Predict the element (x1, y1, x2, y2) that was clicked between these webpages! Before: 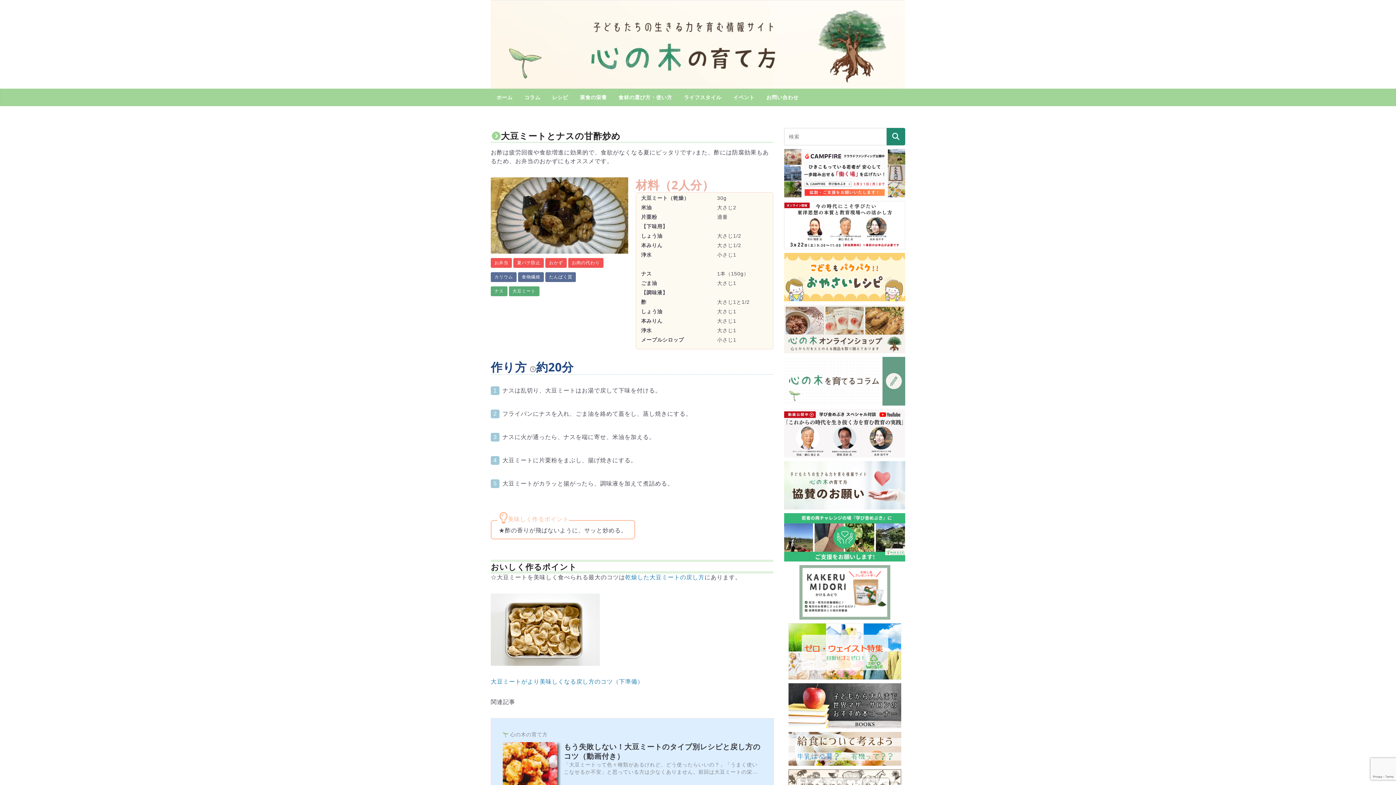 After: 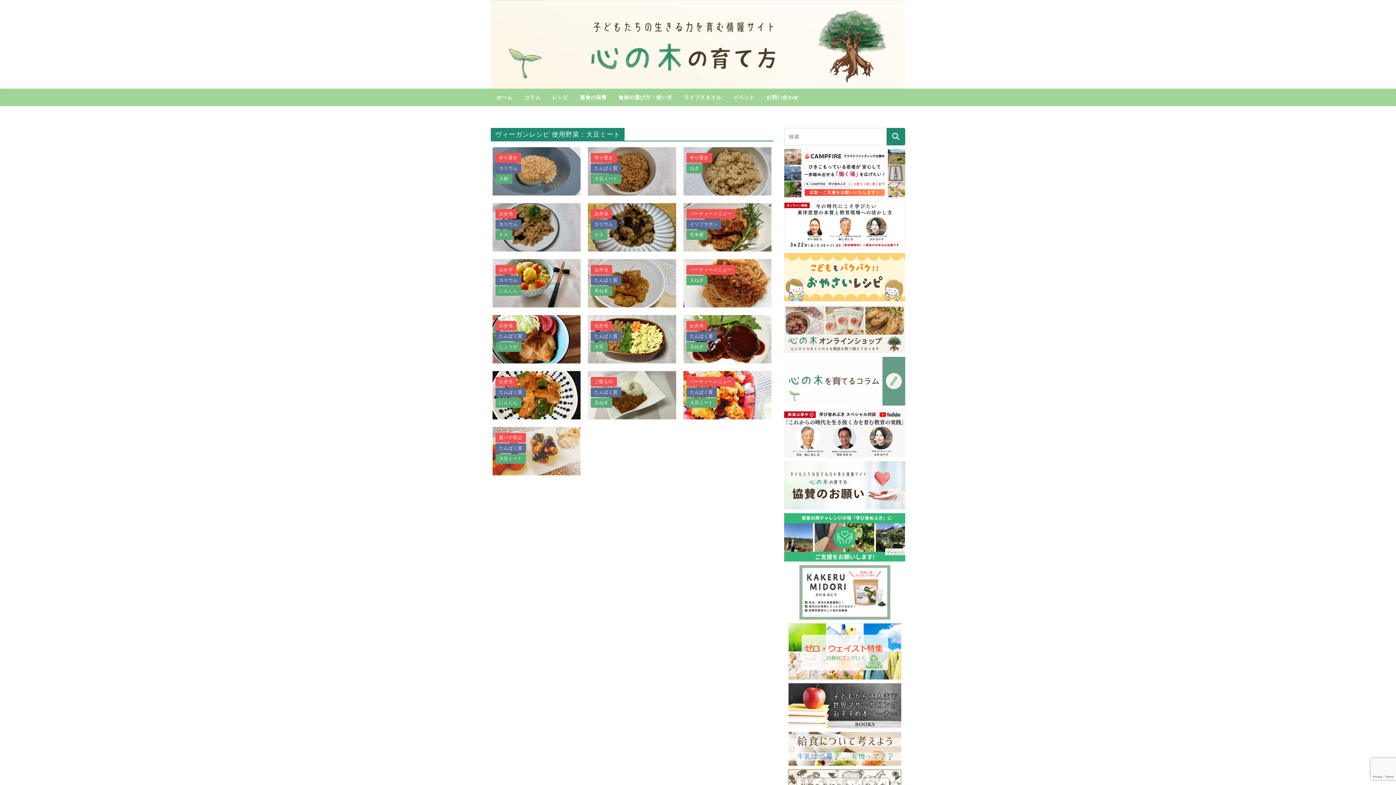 Action: label: 大豆ミート bbox: (508, 286, 539, 296)